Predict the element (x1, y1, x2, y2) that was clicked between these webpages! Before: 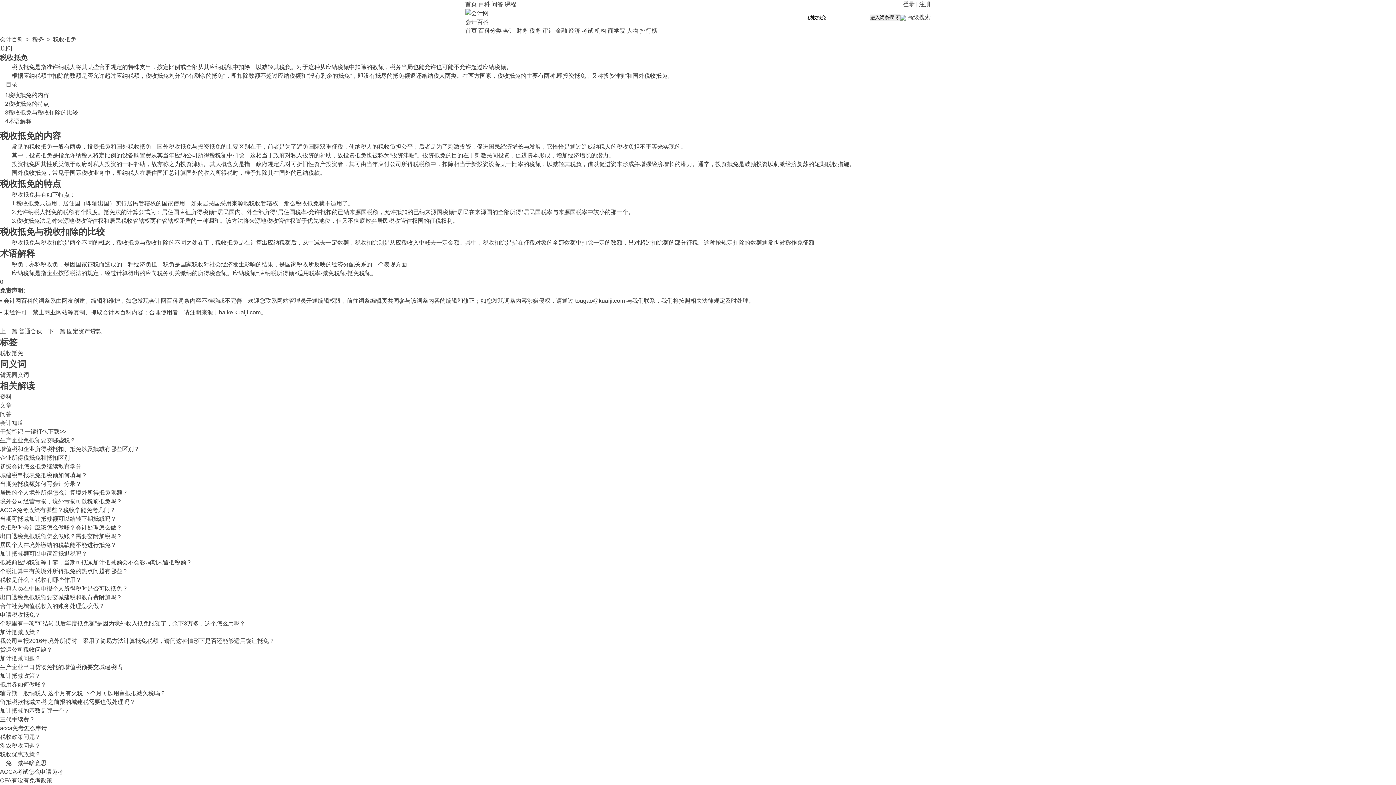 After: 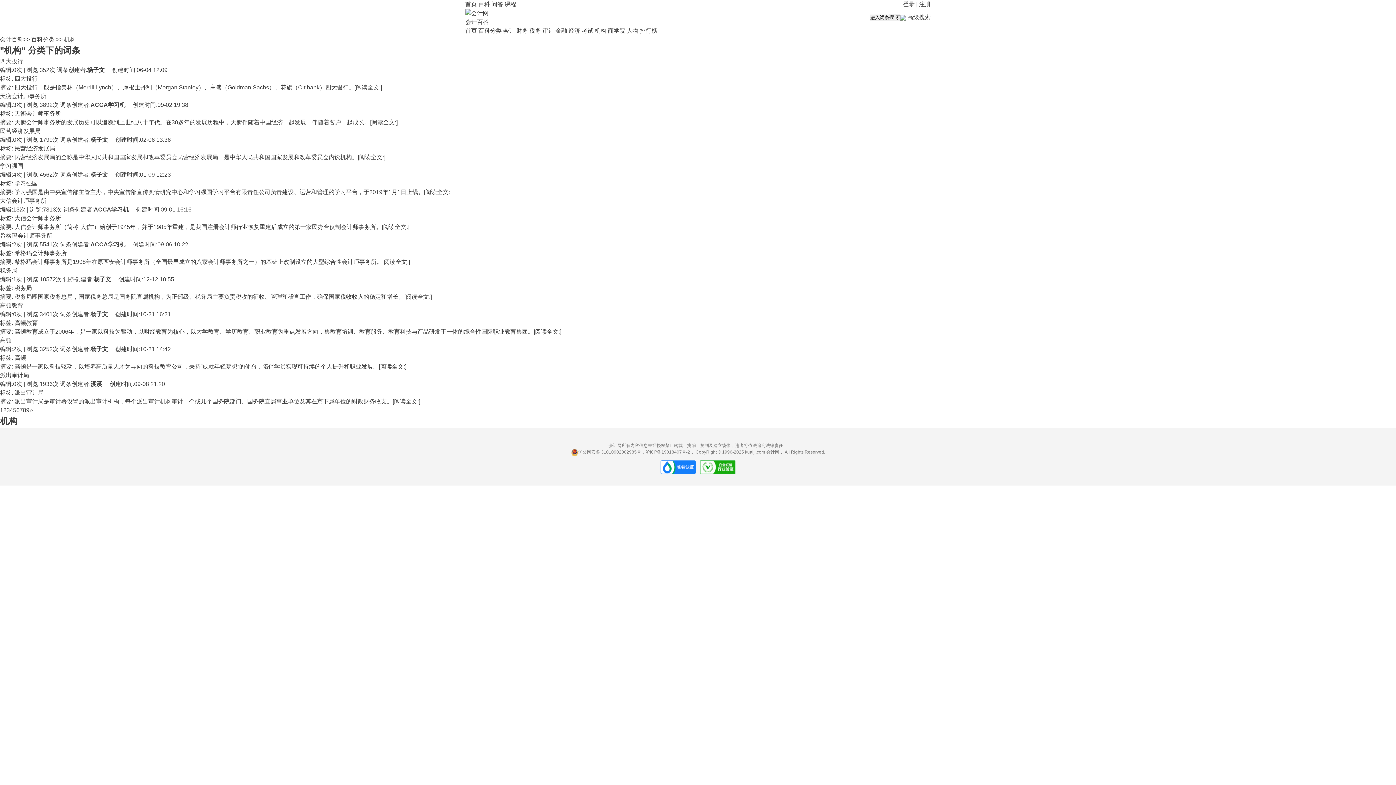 Action: label: 机构 bbox: (594, 27, 606, 33)